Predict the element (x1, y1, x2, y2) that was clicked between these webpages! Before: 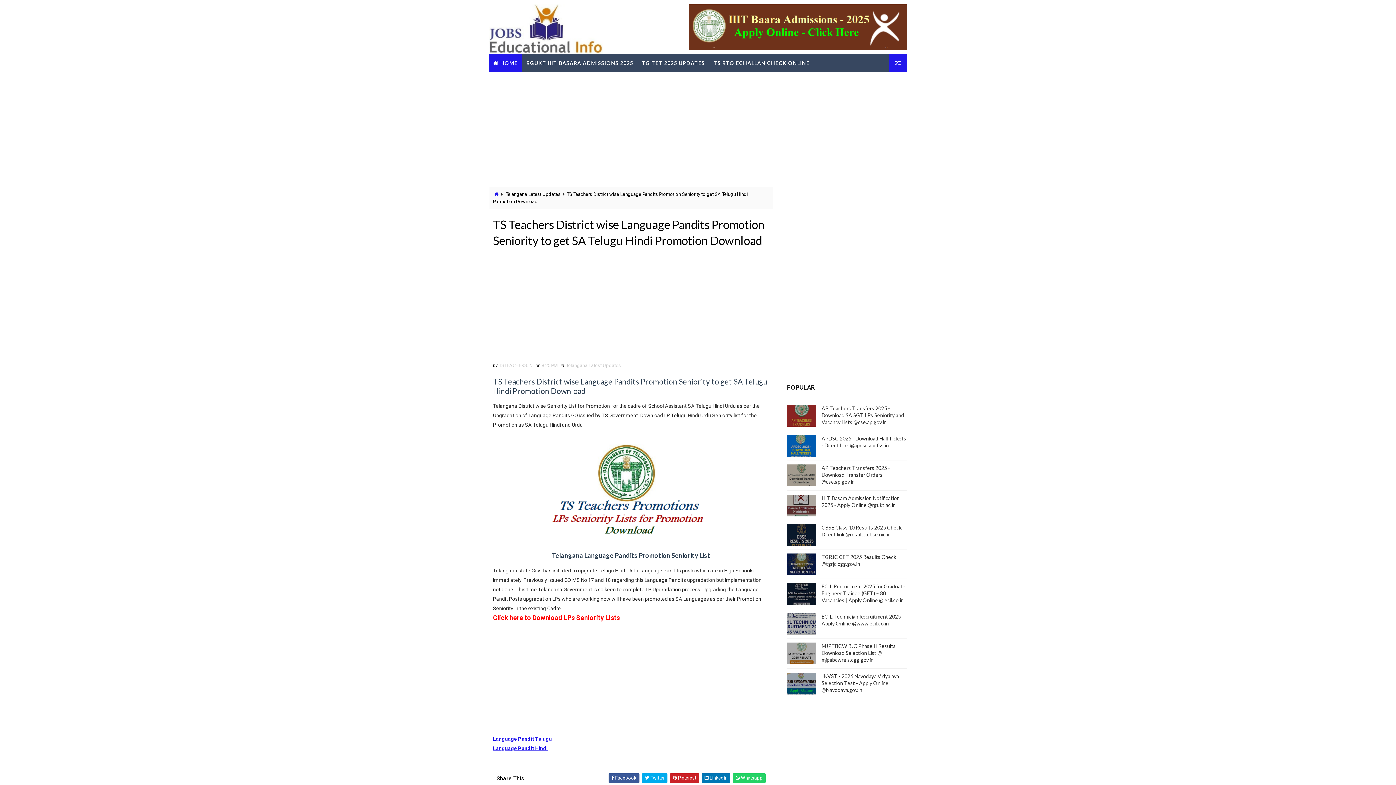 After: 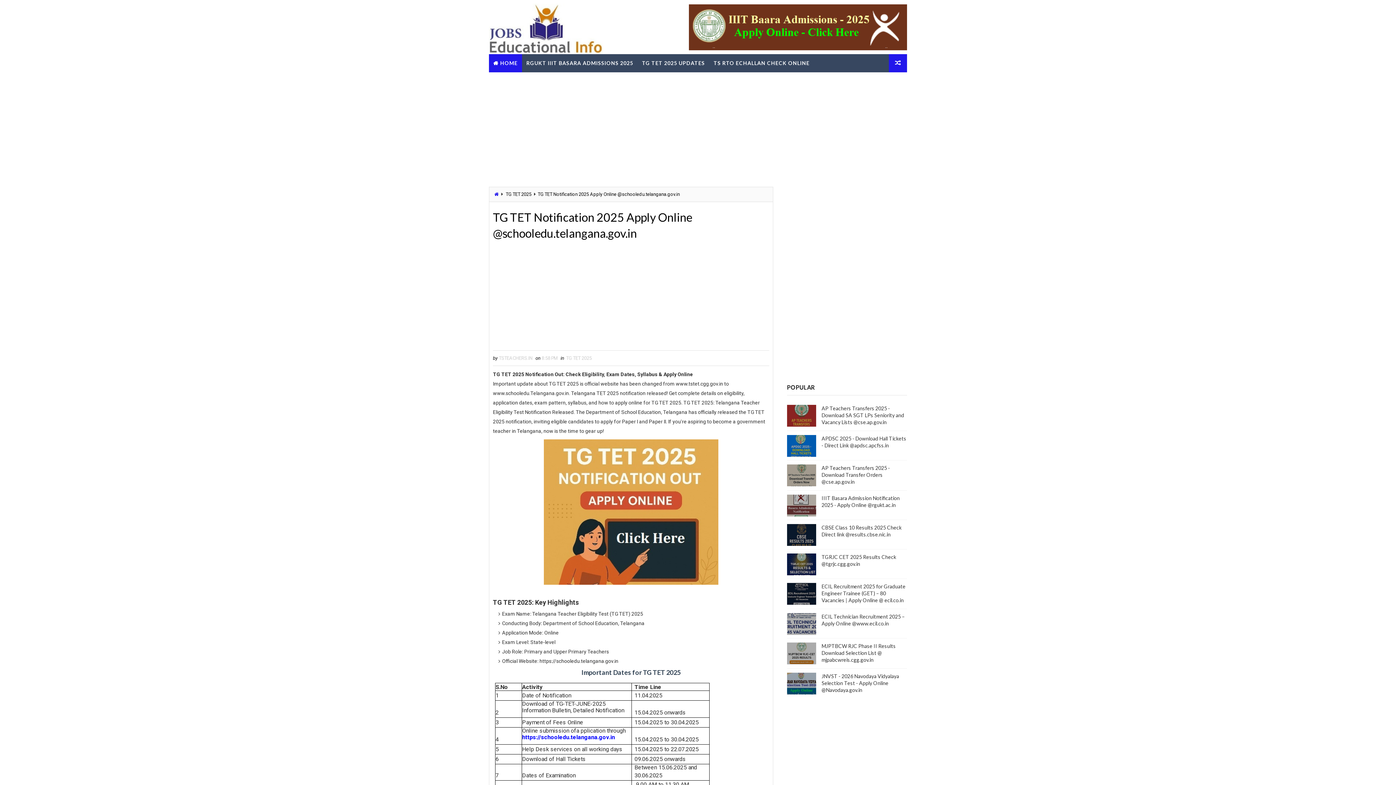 Action: bbox: (637, 54, 709, 72) label: TG TET 2025 UPDATES